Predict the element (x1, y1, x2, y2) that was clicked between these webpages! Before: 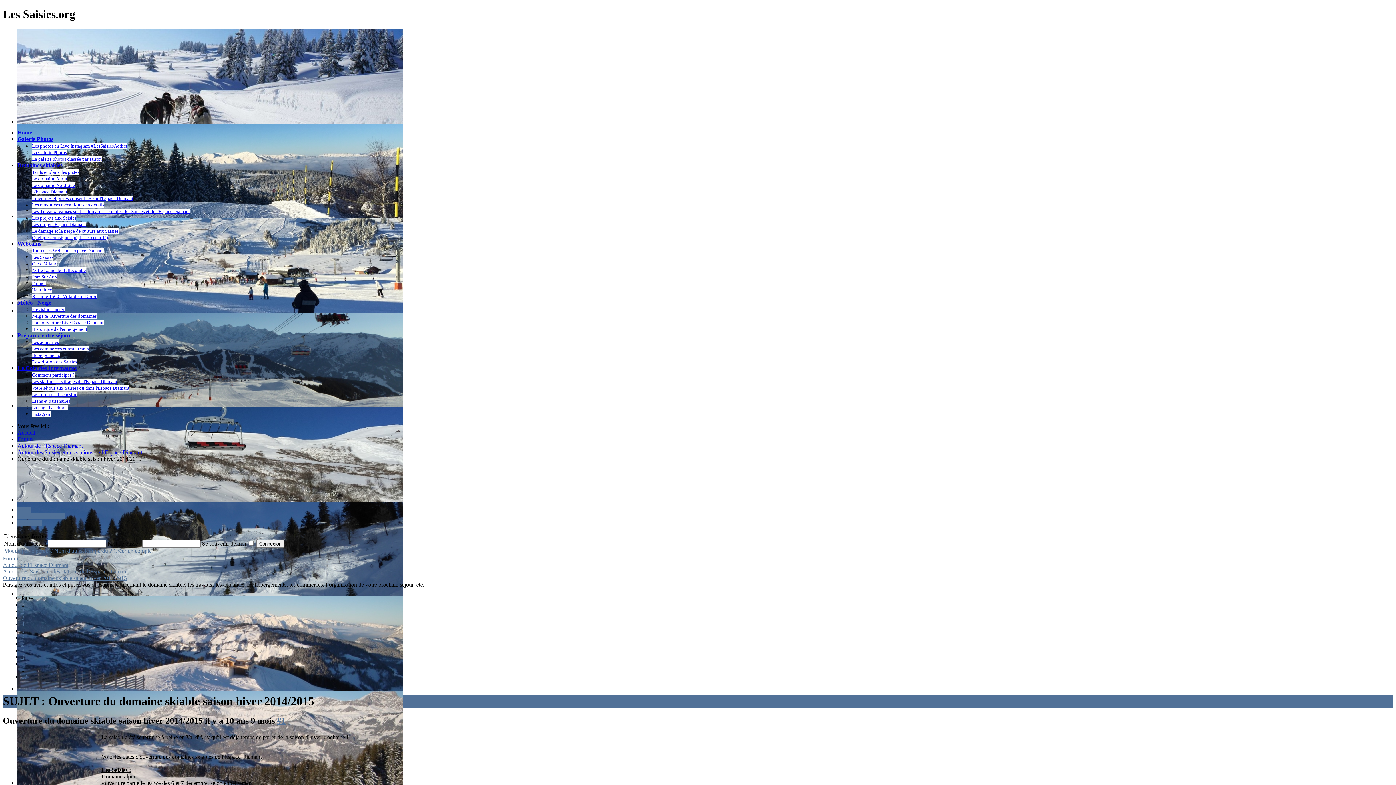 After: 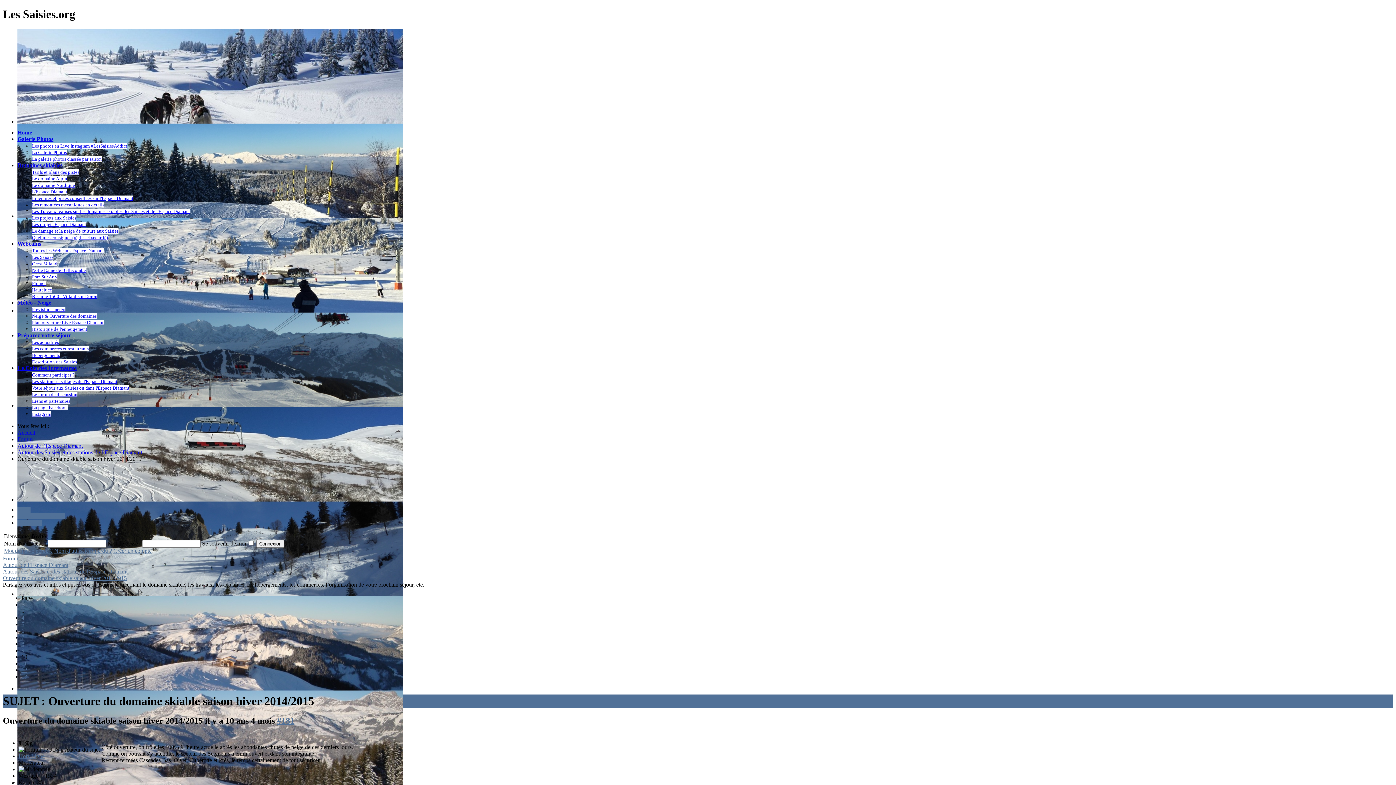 Action: label: 10 bbox: (21, 660, 27, 666)